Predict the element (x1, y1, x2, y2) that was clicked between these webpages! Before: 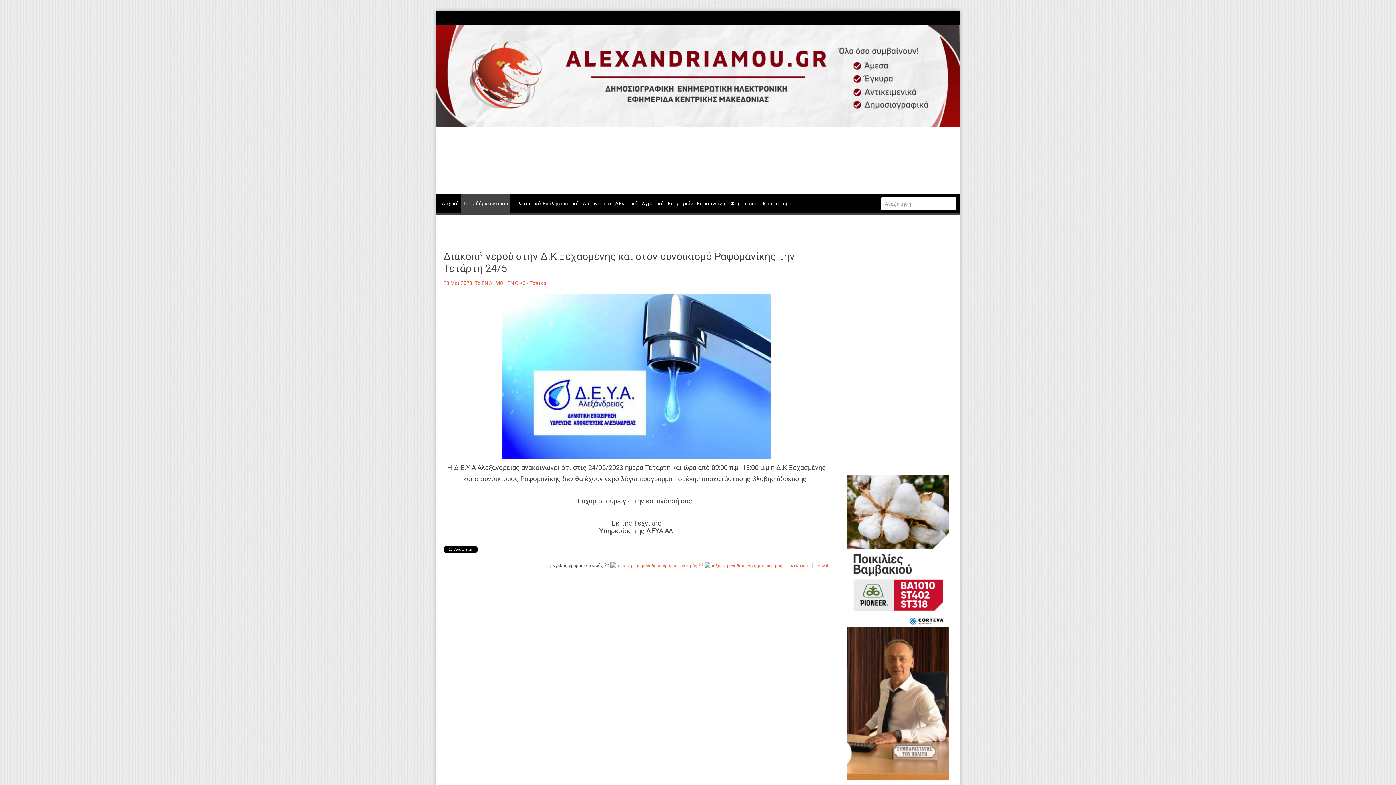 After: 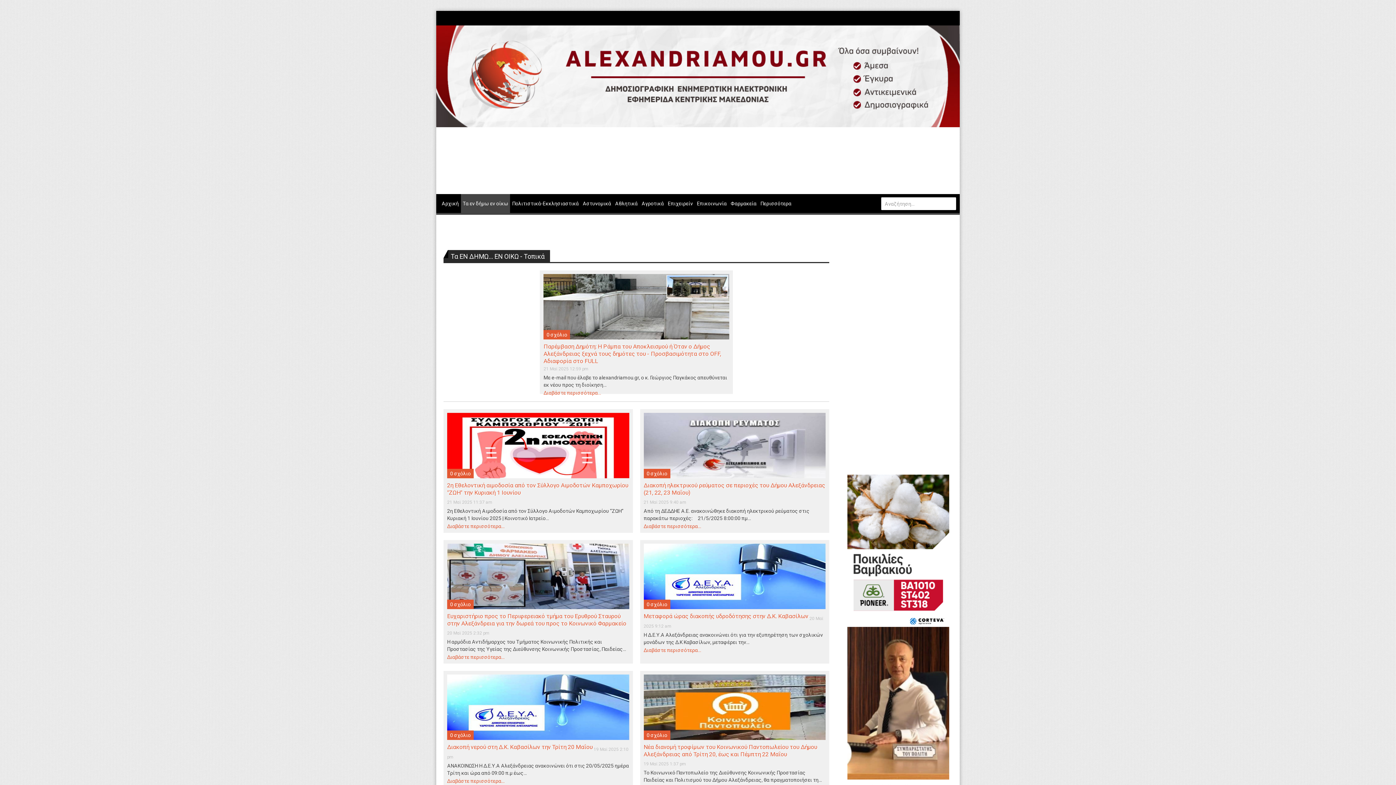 Action: bbox: (461, 194, 510, 213) label: Τα εν δήμω εν οίκω